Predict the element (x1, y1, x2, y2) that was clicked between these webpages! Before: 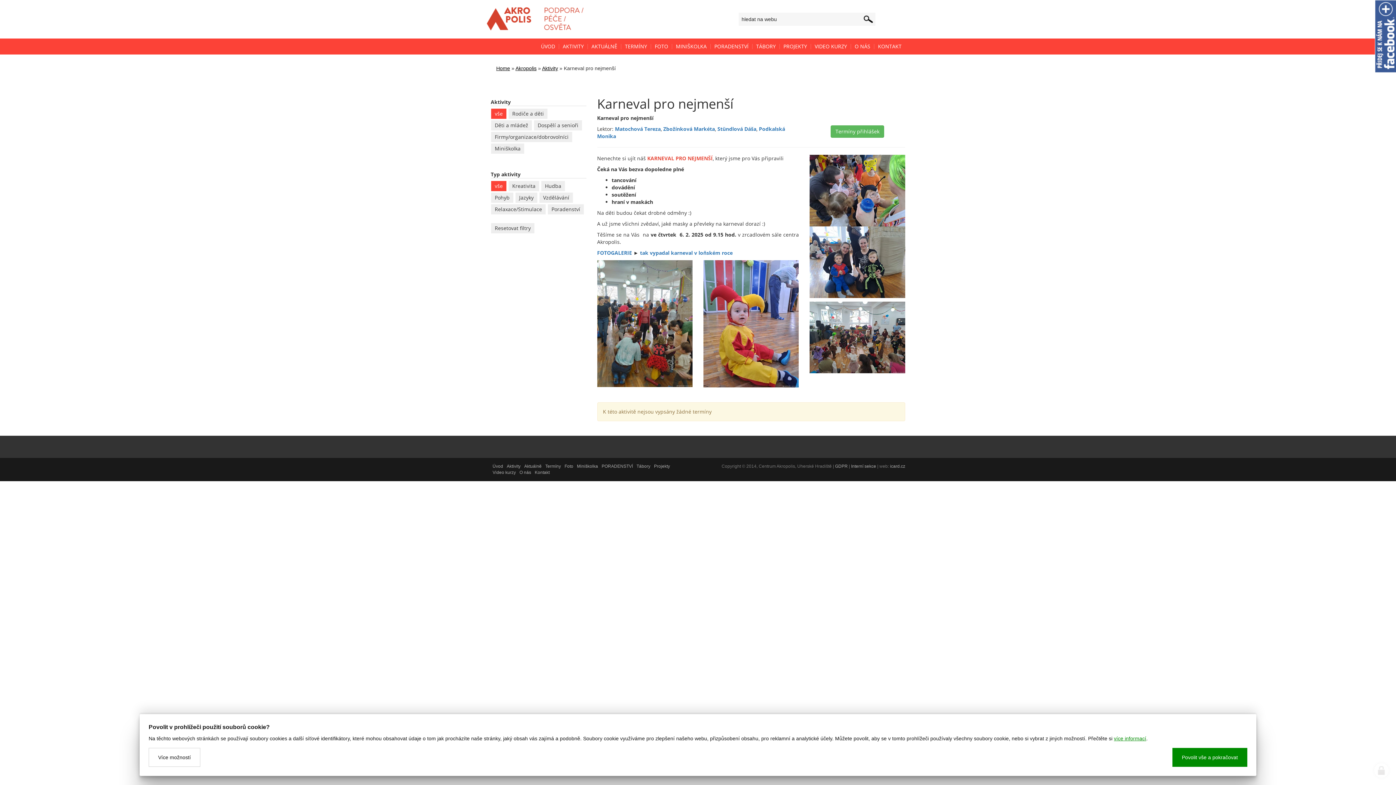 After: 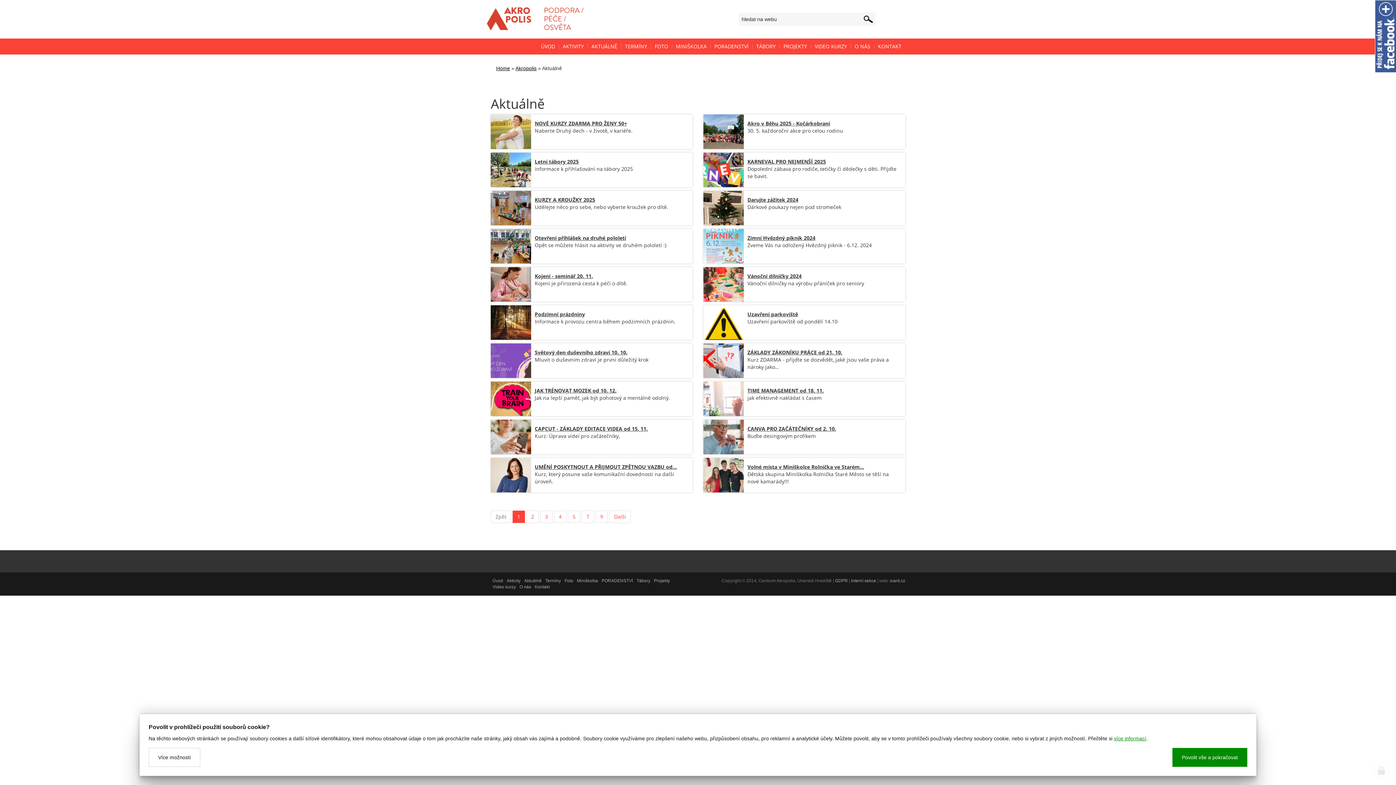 Action: bbox: (522, 463, 543, 469) label: Aktuálně